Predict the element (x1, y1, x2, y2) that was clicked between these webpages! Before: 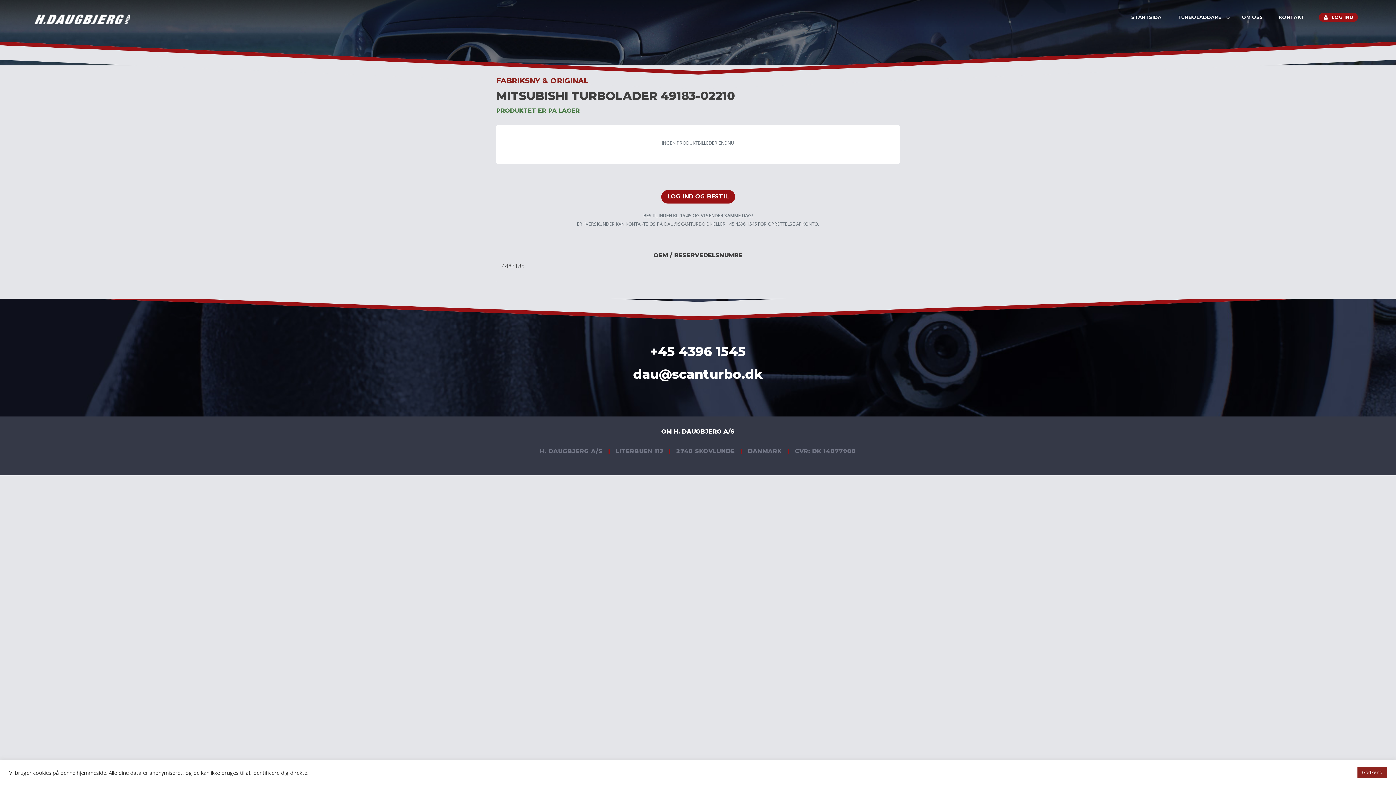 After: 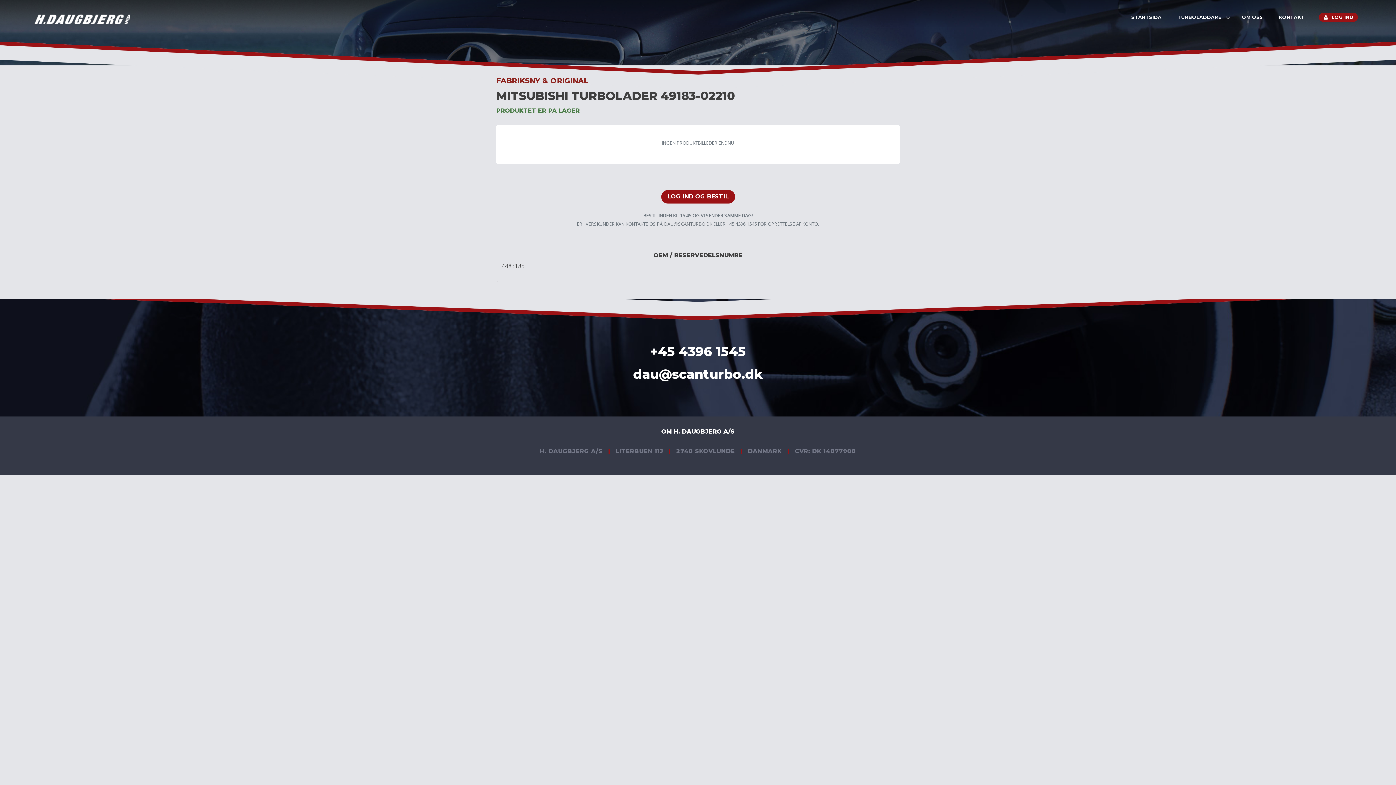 Action: bbox: (1357, 767, 1387, 778) label: Godkend